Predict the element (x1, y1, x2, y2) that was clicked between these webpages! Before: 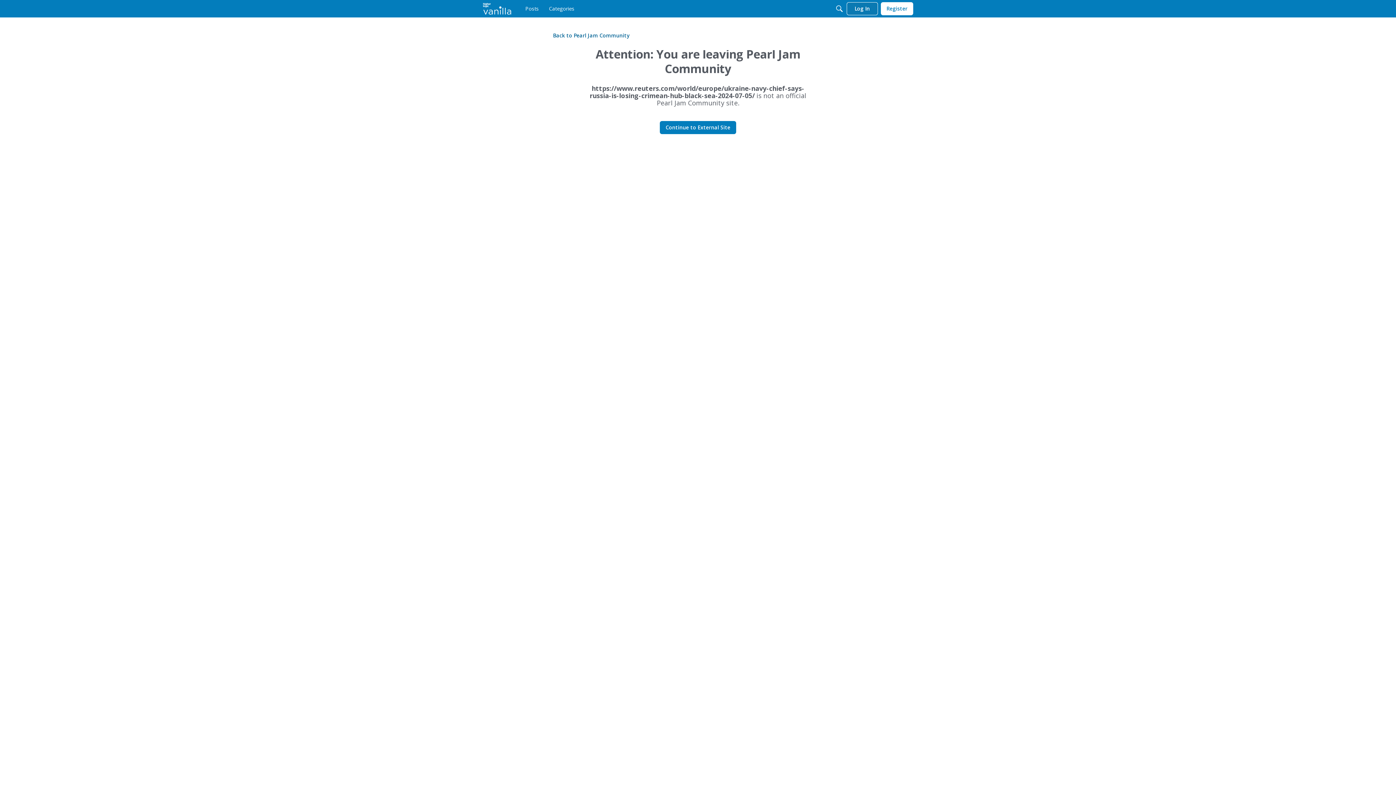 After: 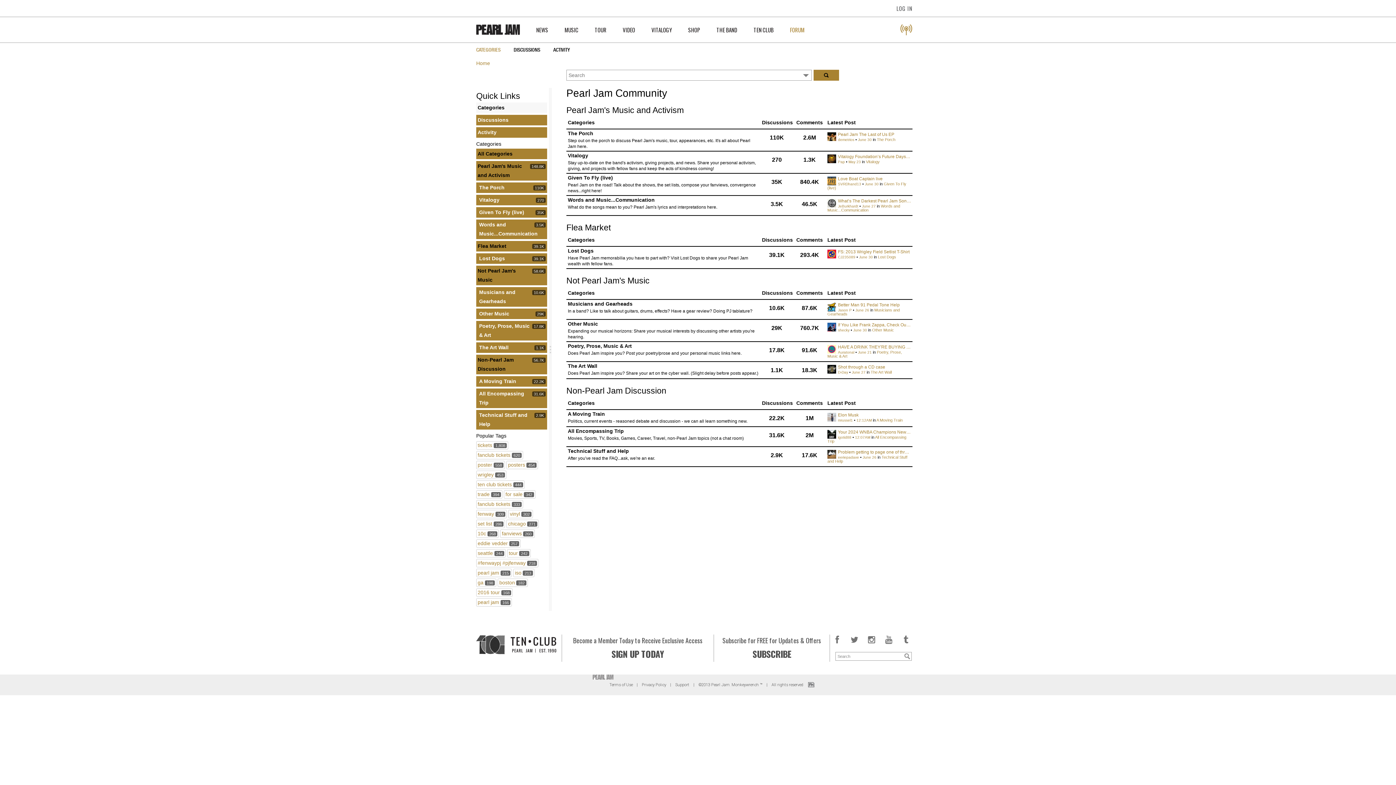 Action: bbox: (482, 2, 511, 14)